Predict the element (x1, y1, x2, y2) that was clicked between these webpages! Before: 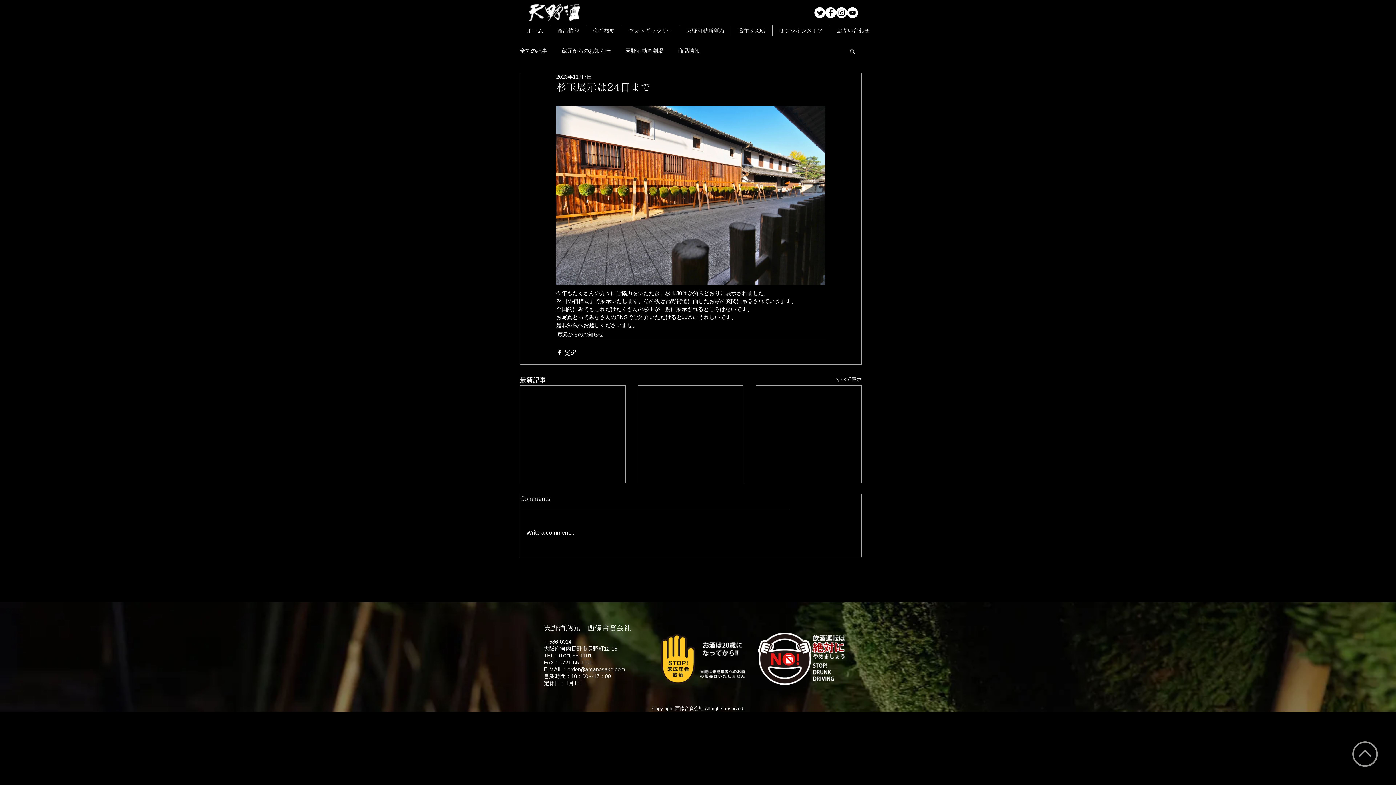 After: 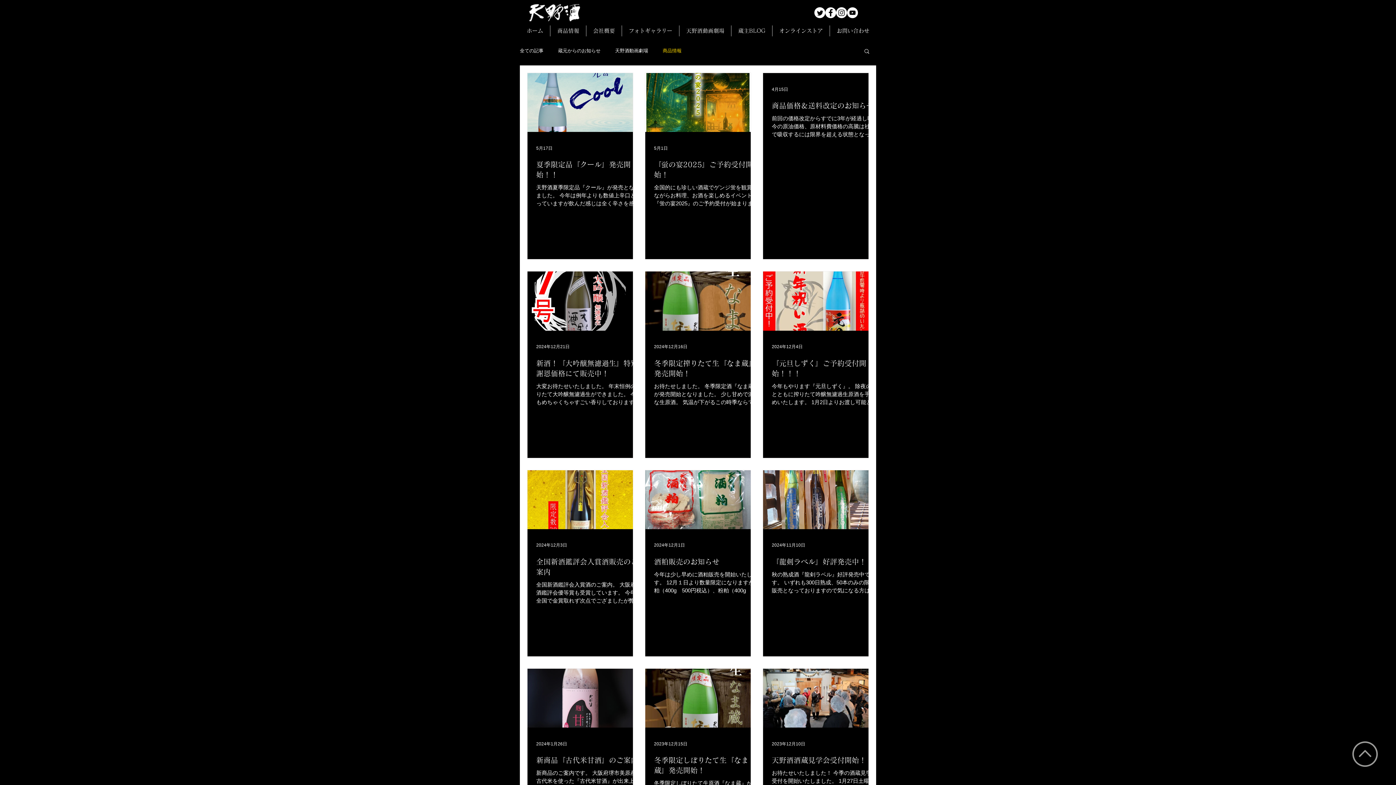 Action: bbox: (678, 47, 700, 54) label: 商品情報